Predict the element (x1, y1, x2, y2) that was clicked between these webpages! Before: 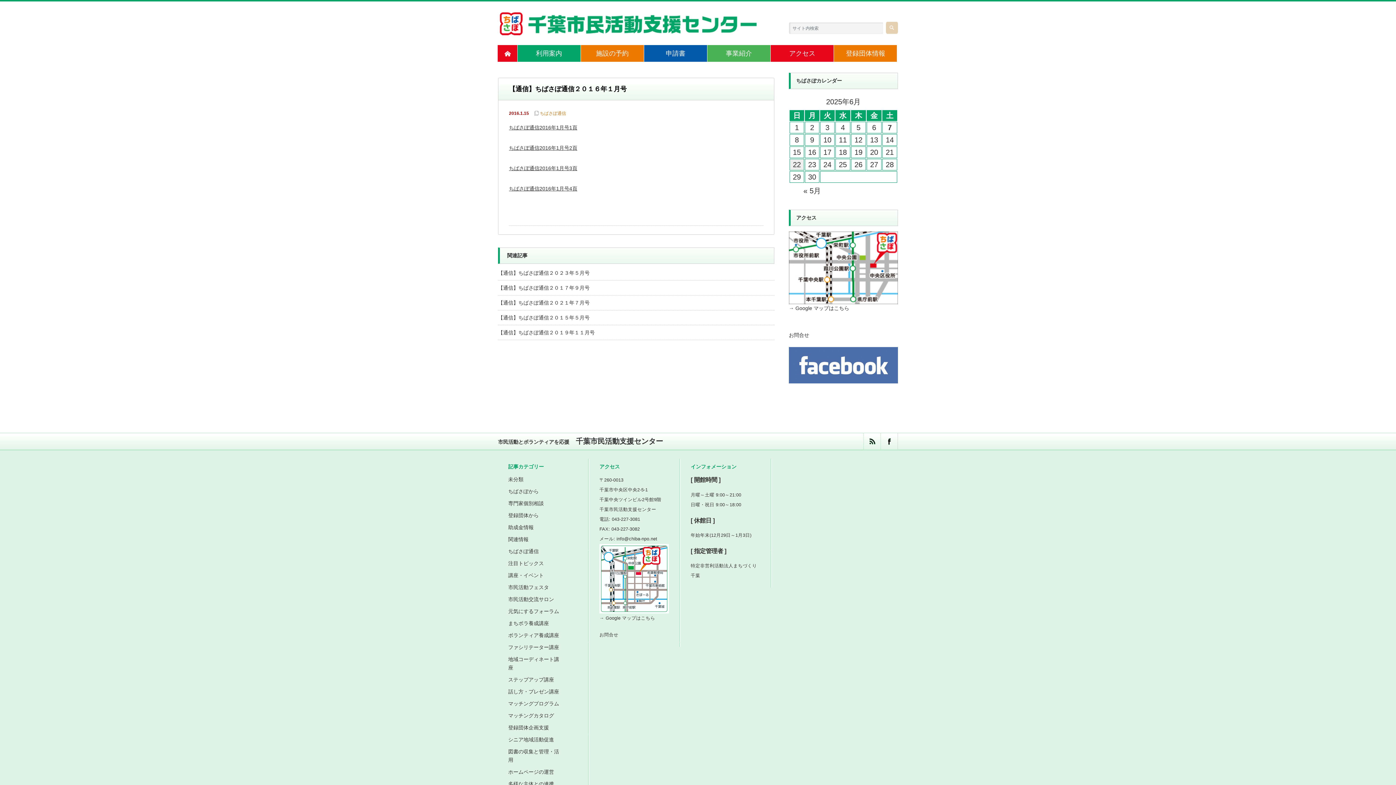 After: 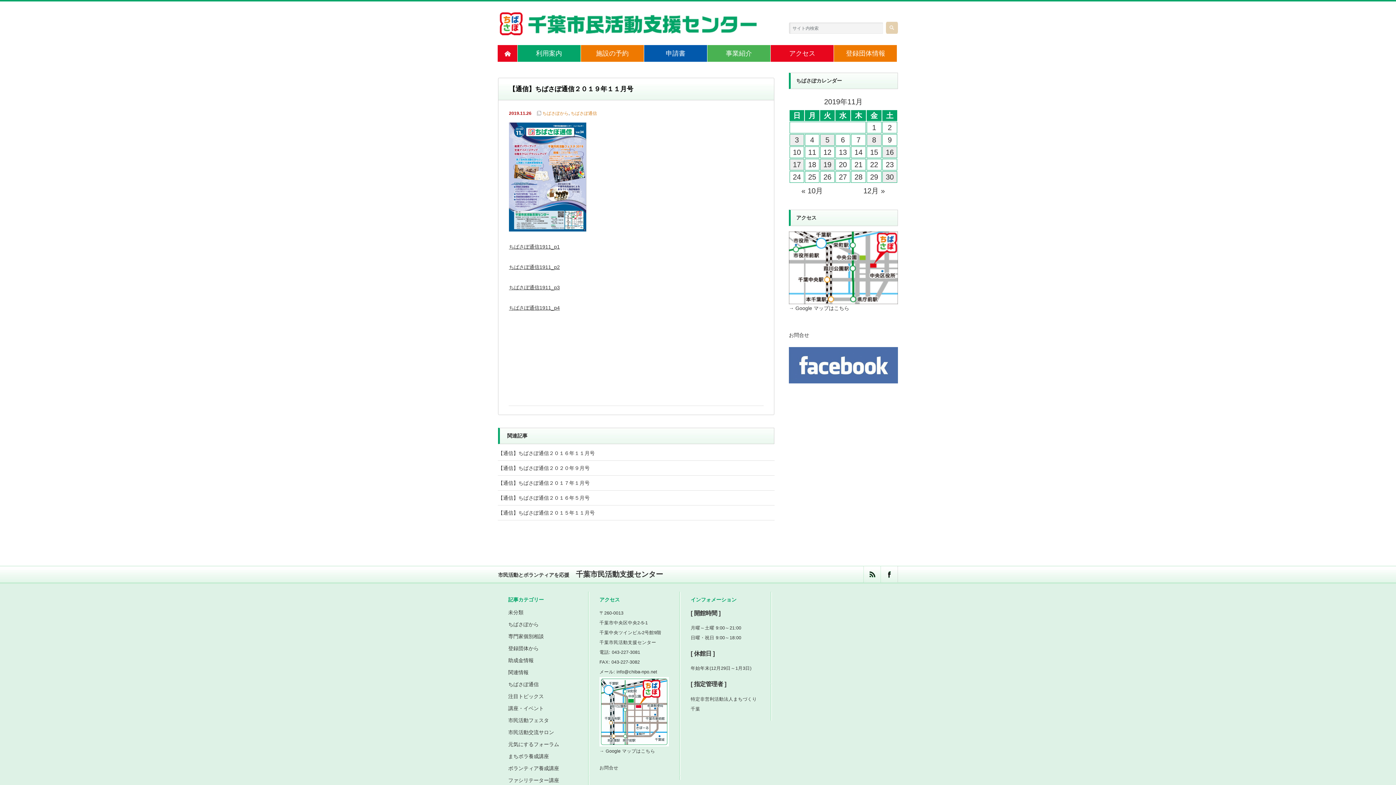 Action: bbox: (498, 329, 594, 335) label: 【通信】ちばさぽ通信２０１９年１１月号